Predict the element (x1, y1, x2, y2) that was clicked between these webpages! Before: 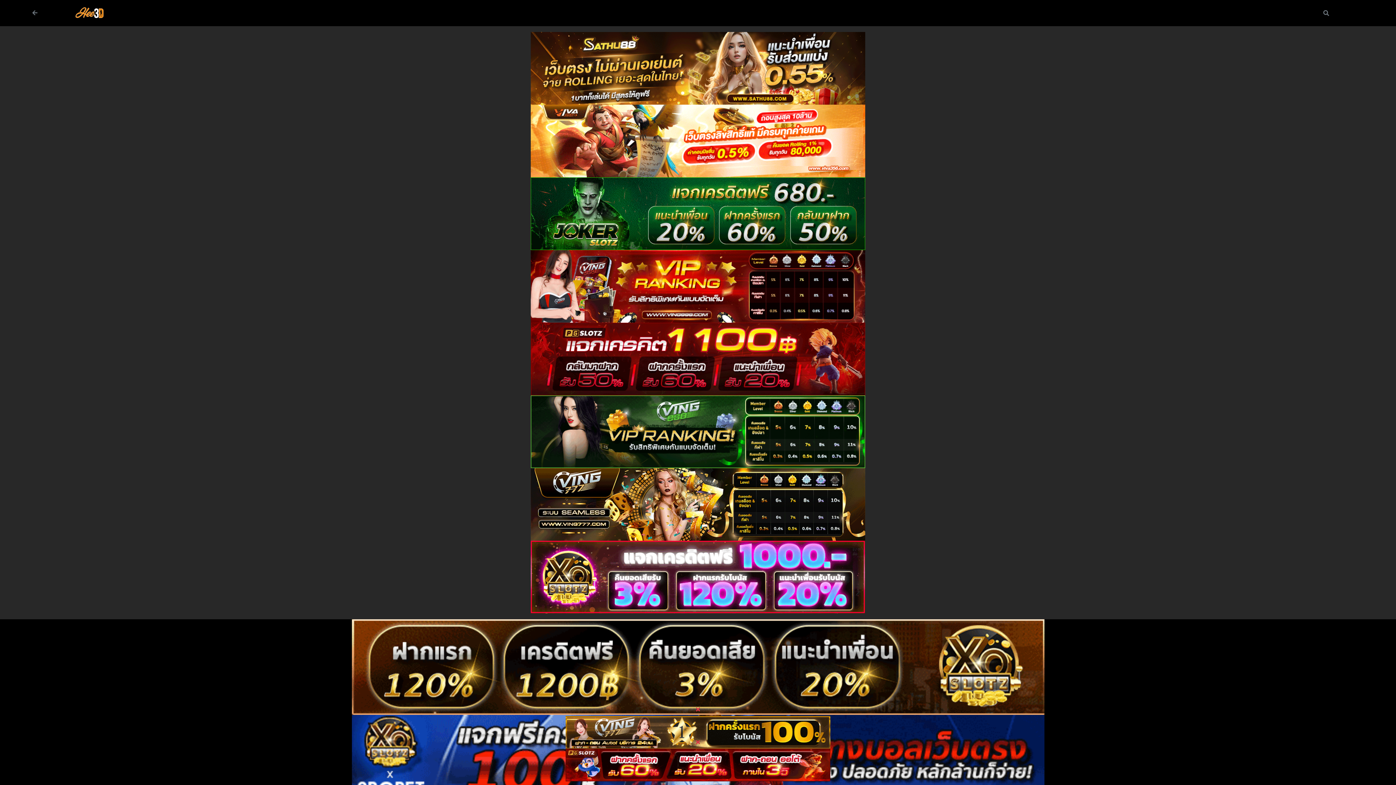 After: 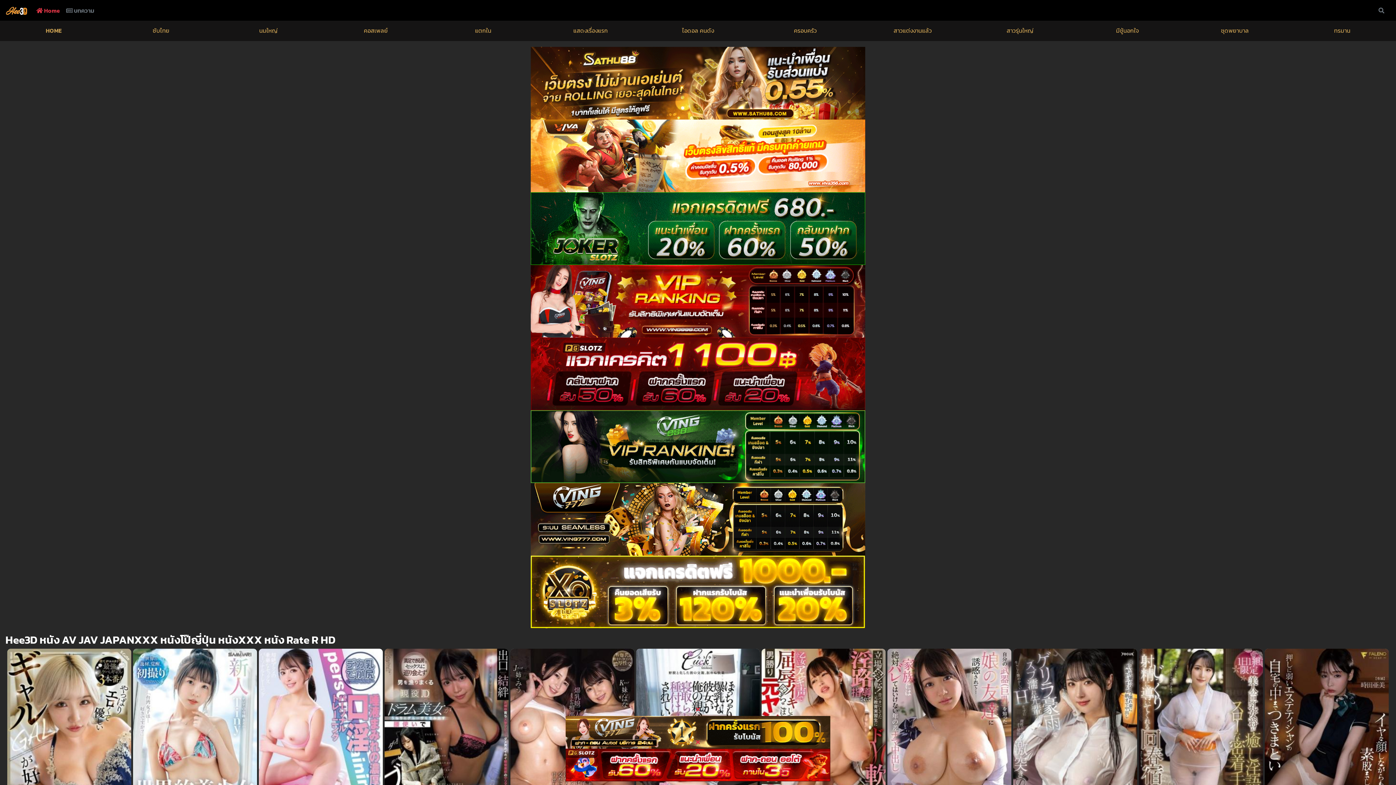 Action: bbox: (32, 8, 37, 17)